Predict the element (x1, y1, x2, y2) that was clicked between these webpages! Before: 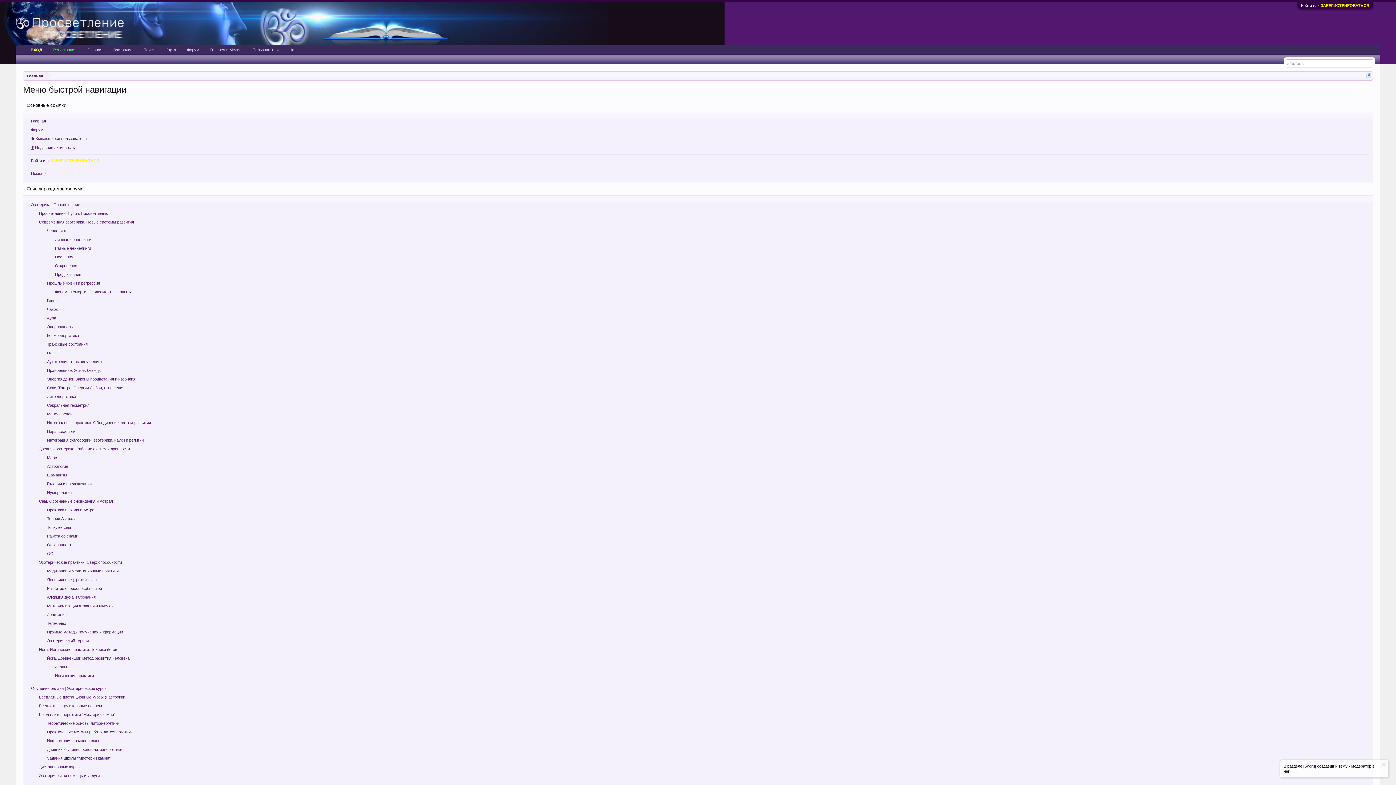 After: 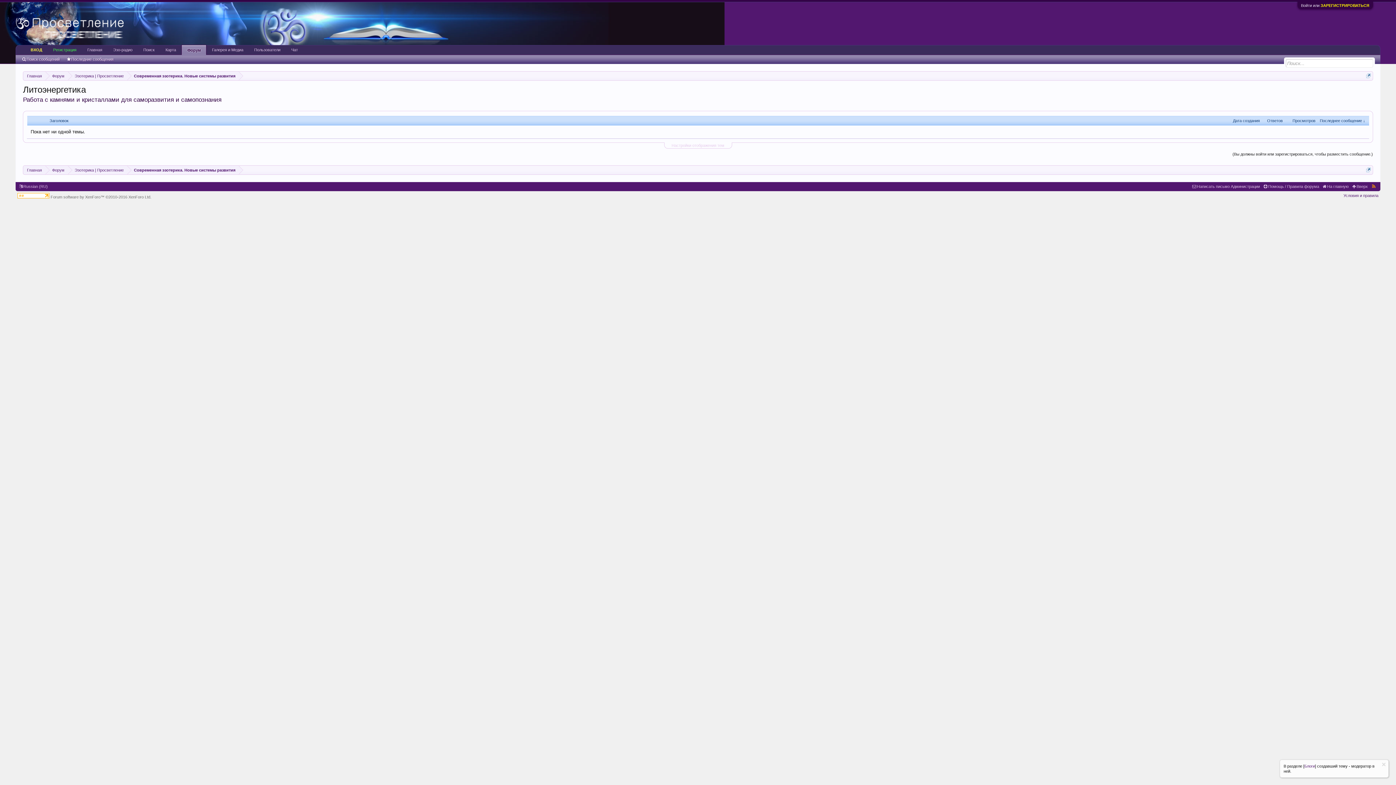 Action: bbox: (27, 392, 1368, 401) label: Литоэнергетика